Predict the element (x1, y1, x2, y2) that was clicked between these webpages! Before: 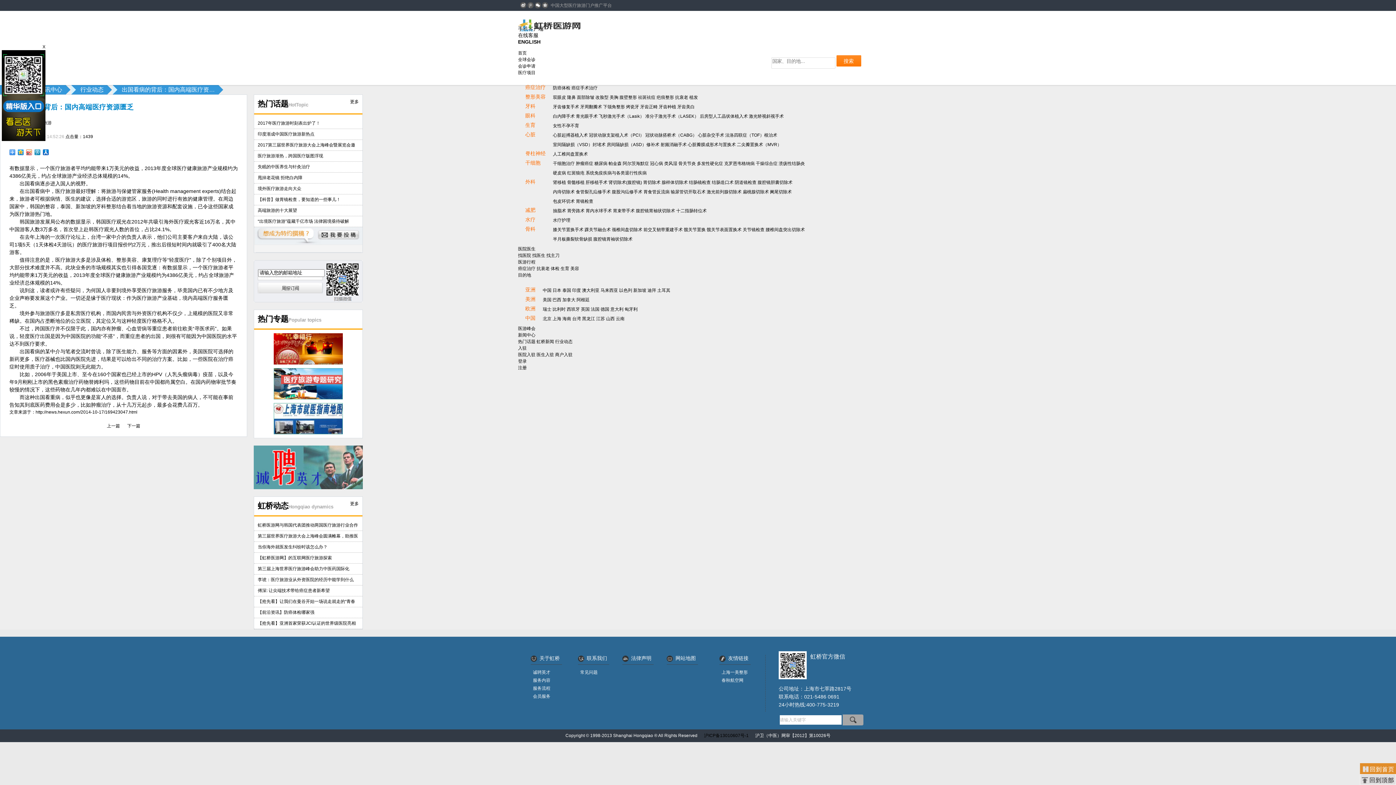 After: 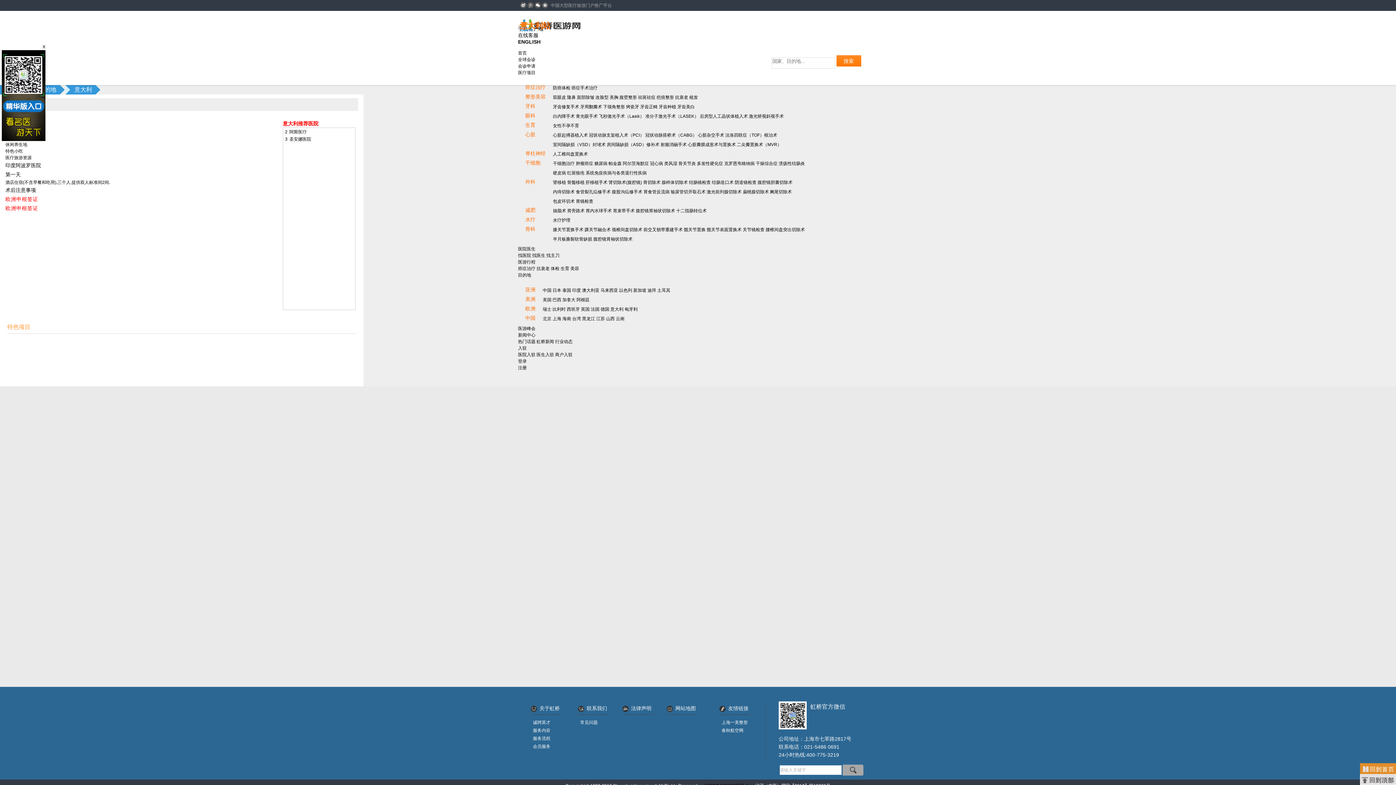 Action: label: 意大利 bbox: (610, 306, 623, 312)